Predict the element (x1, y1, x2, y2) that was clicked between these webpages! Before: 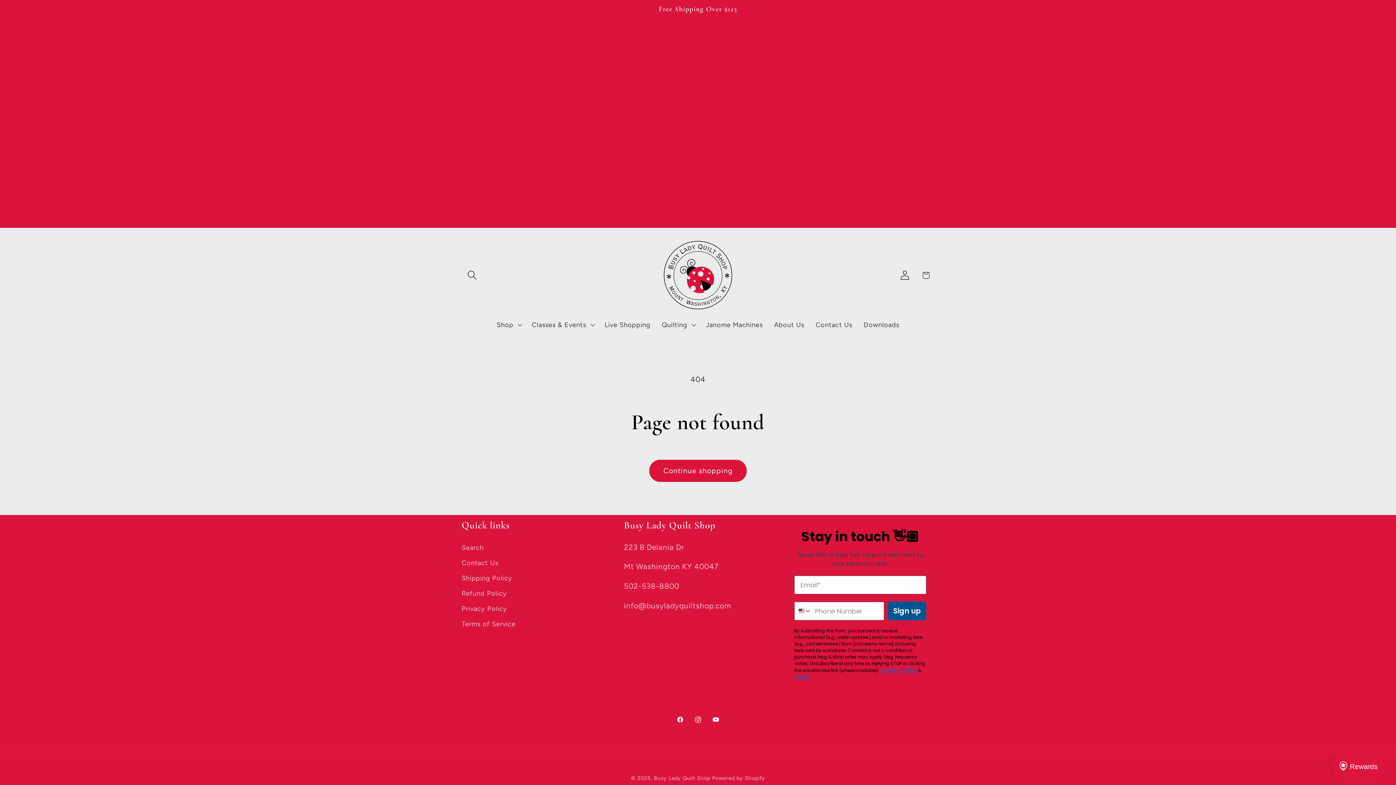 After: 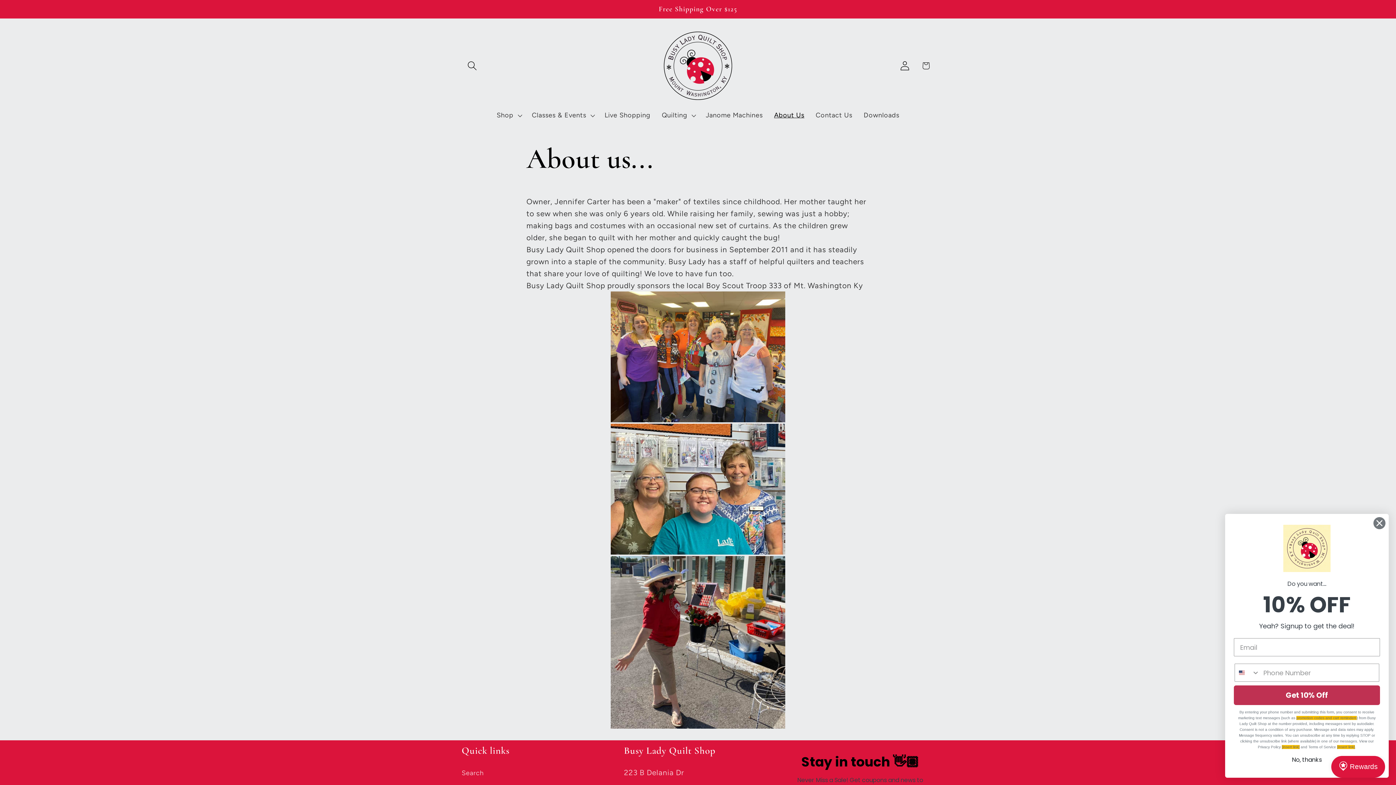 Action: label: About Us bbox: (768, 315, 810, 334)